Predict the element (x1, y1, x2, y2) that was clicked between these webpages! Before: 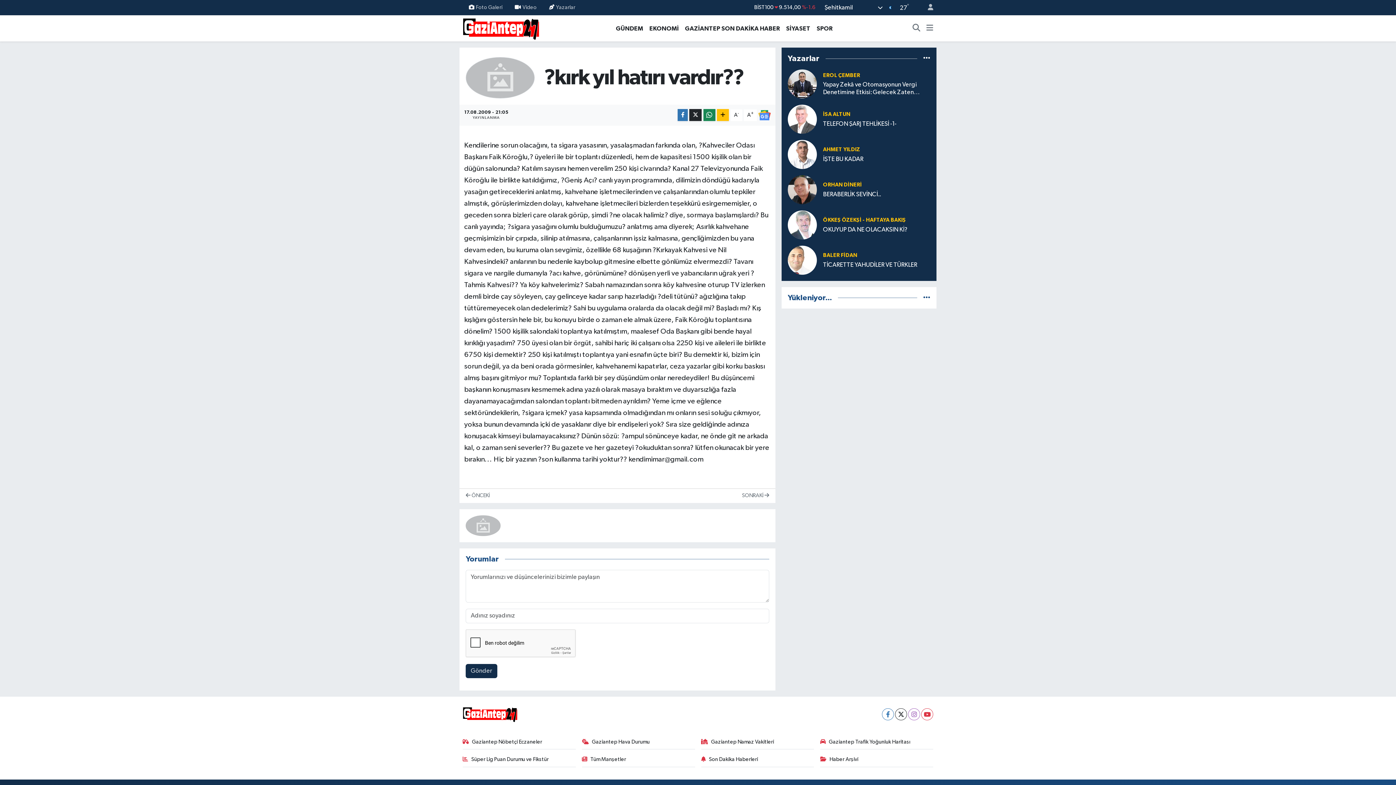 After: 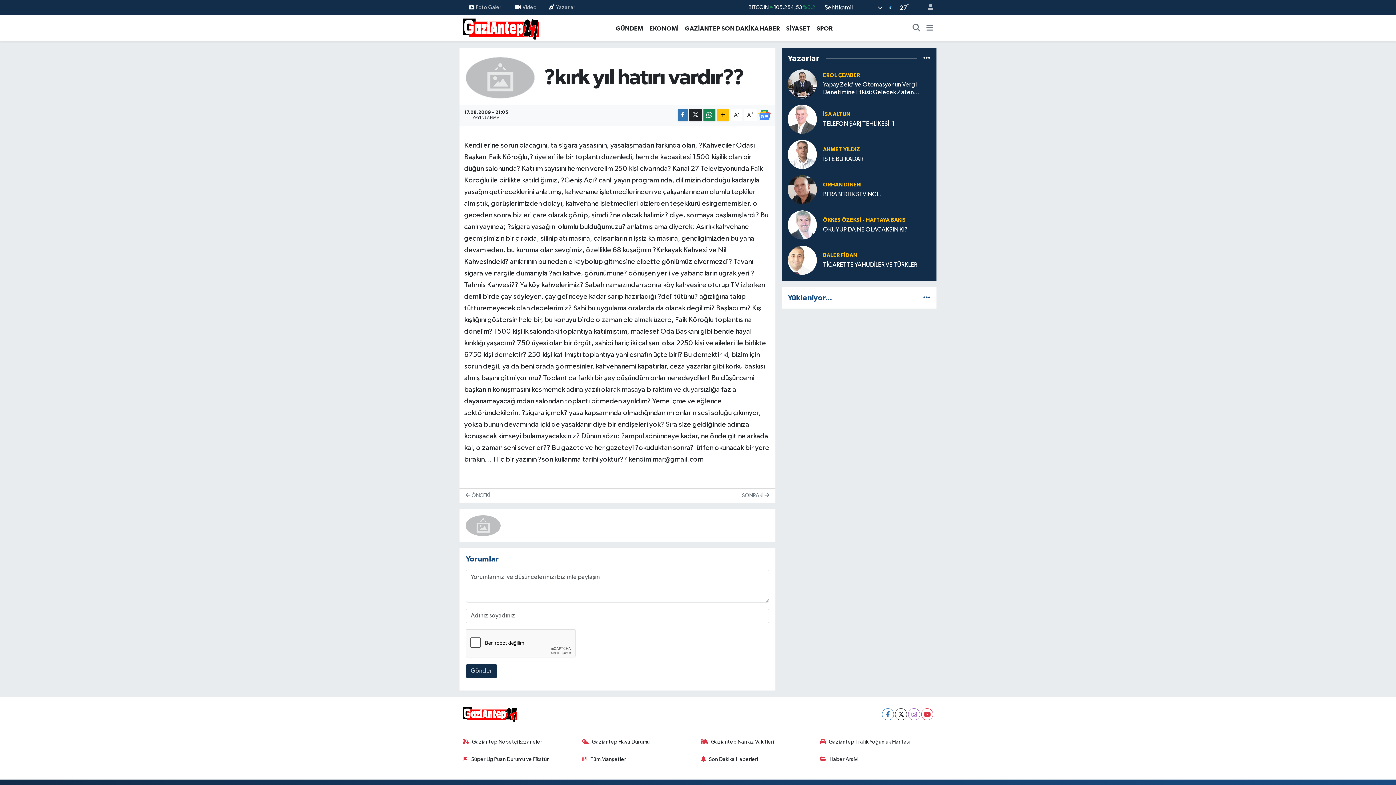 Action: bbox: (823, 147, 860, 152) label: AHMET YILDIZ